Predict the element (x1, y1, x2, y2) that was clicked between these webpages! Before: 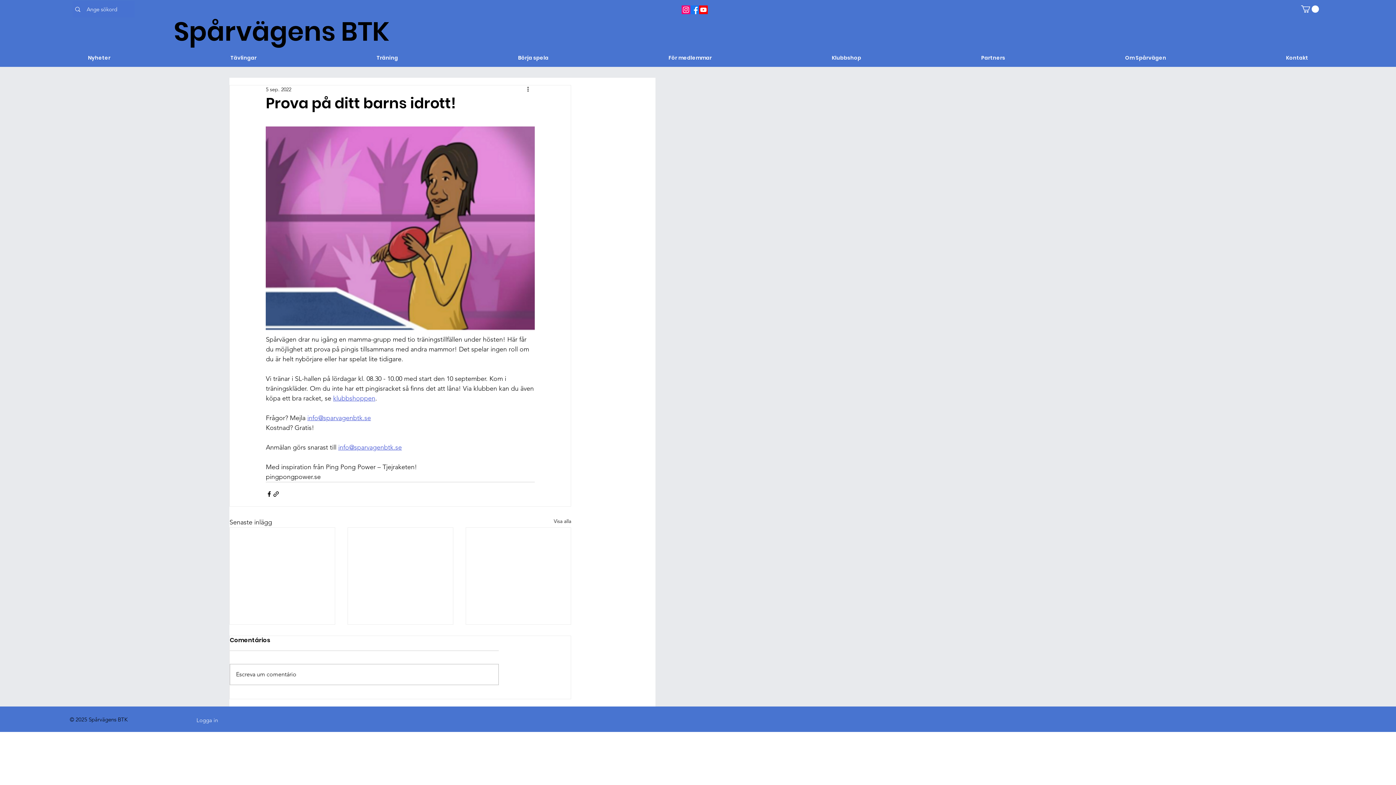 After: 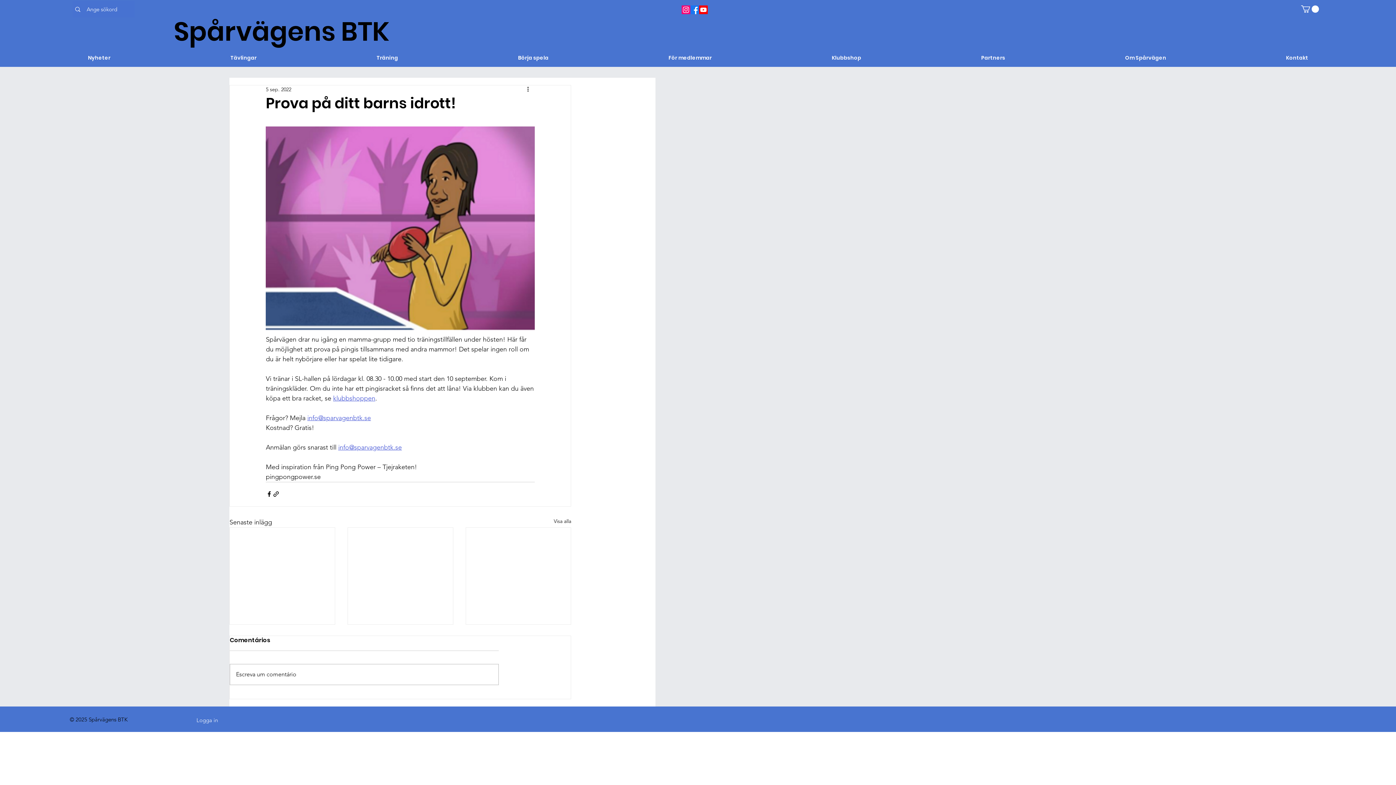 Action: bbox: (690, 5, 699, 14) label: Facebook    